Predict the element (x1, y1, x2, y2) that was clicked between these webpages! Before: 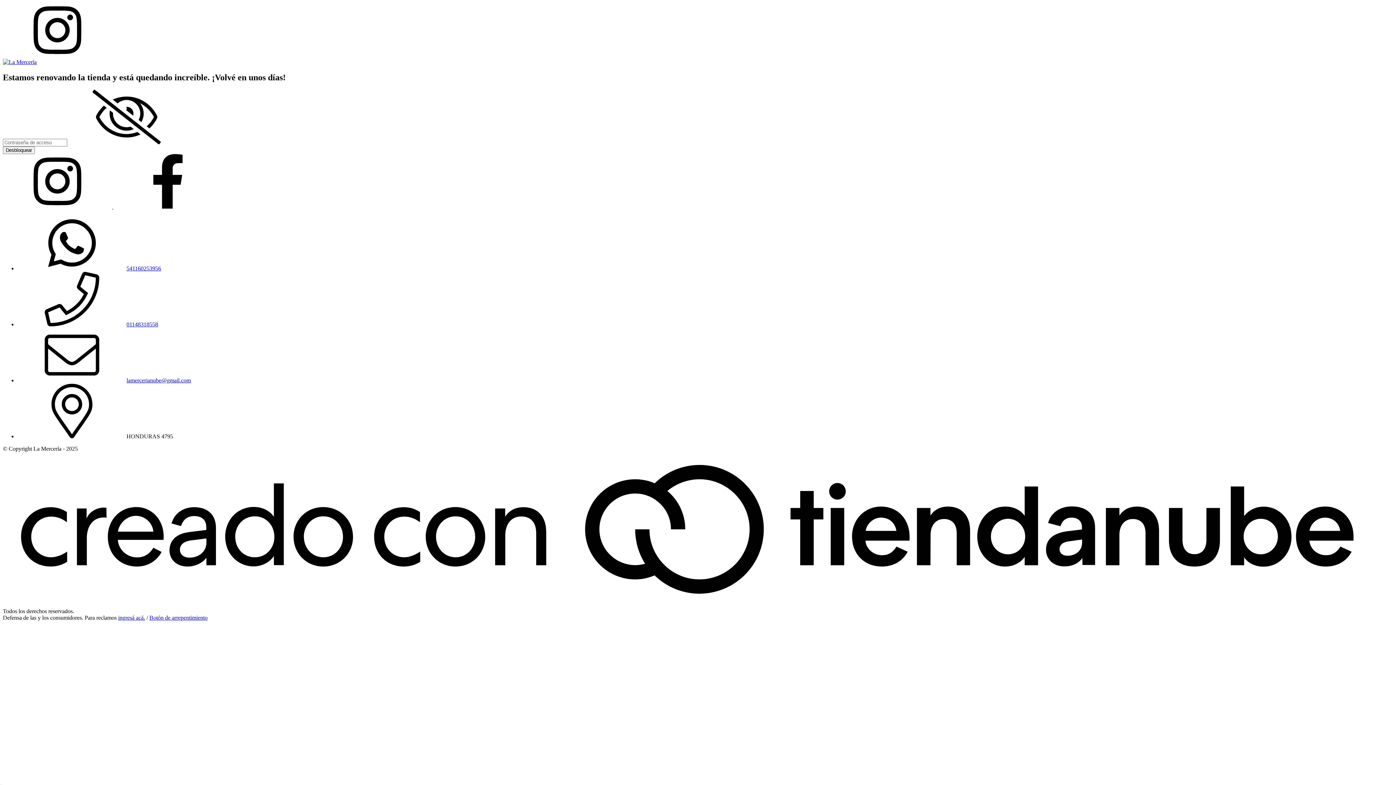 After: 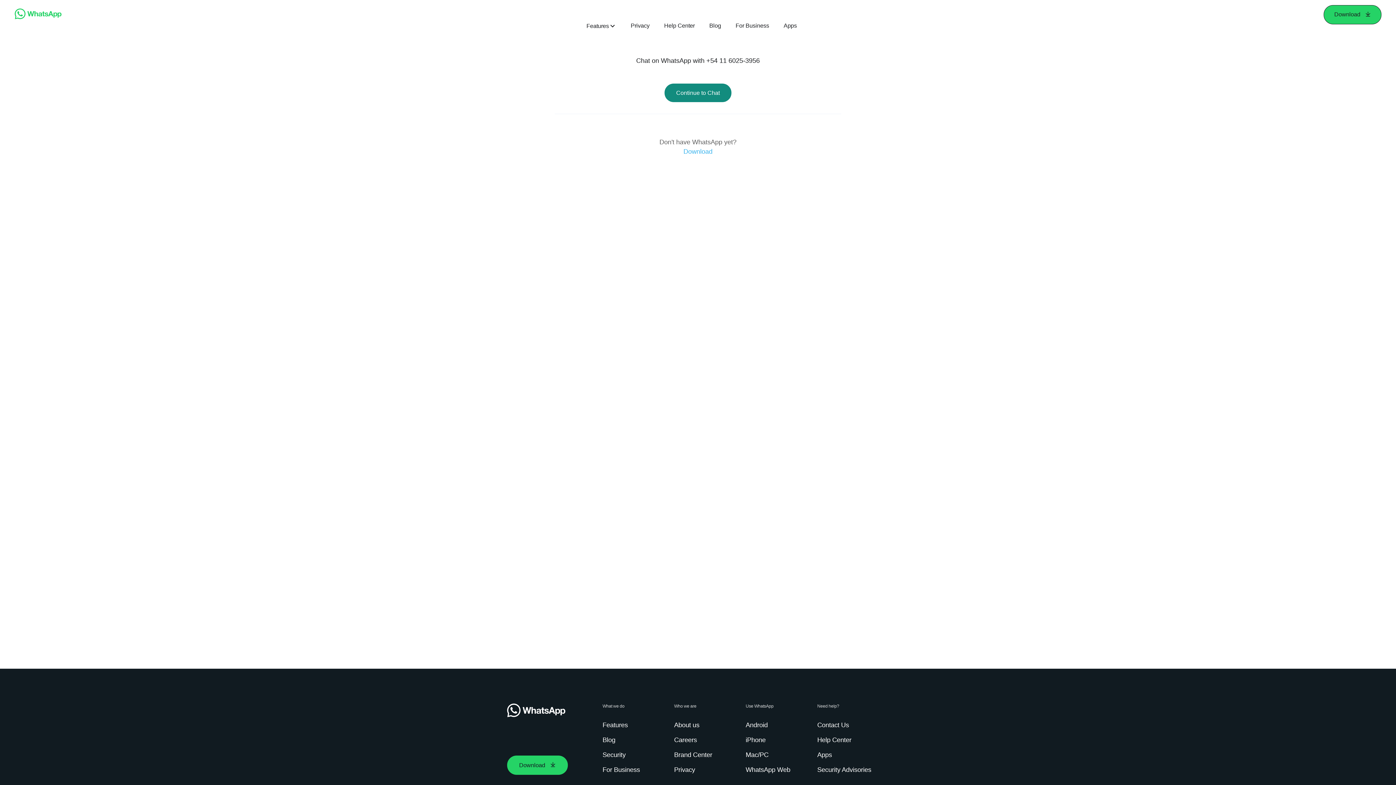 Action: bbox: (126, 265, 161, 271) label: 541160253956